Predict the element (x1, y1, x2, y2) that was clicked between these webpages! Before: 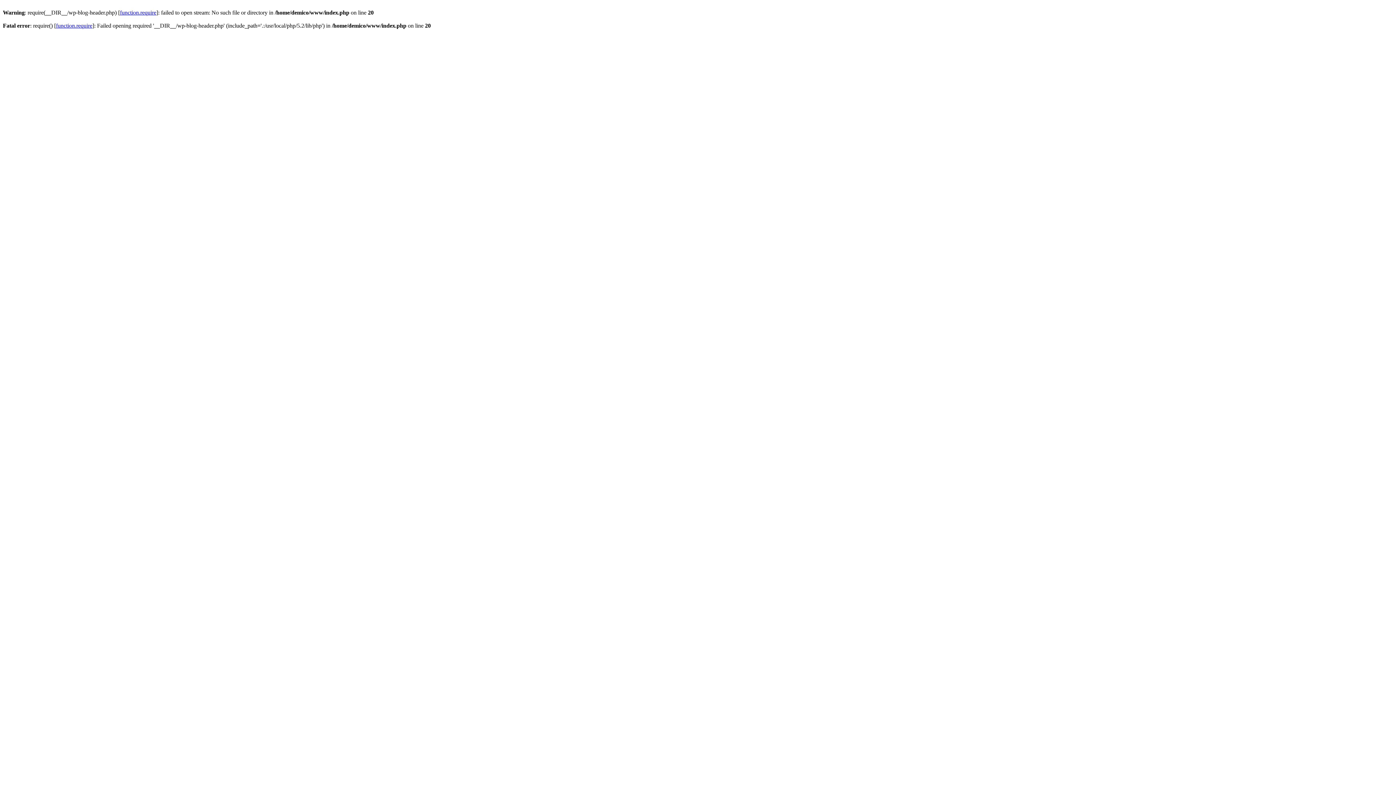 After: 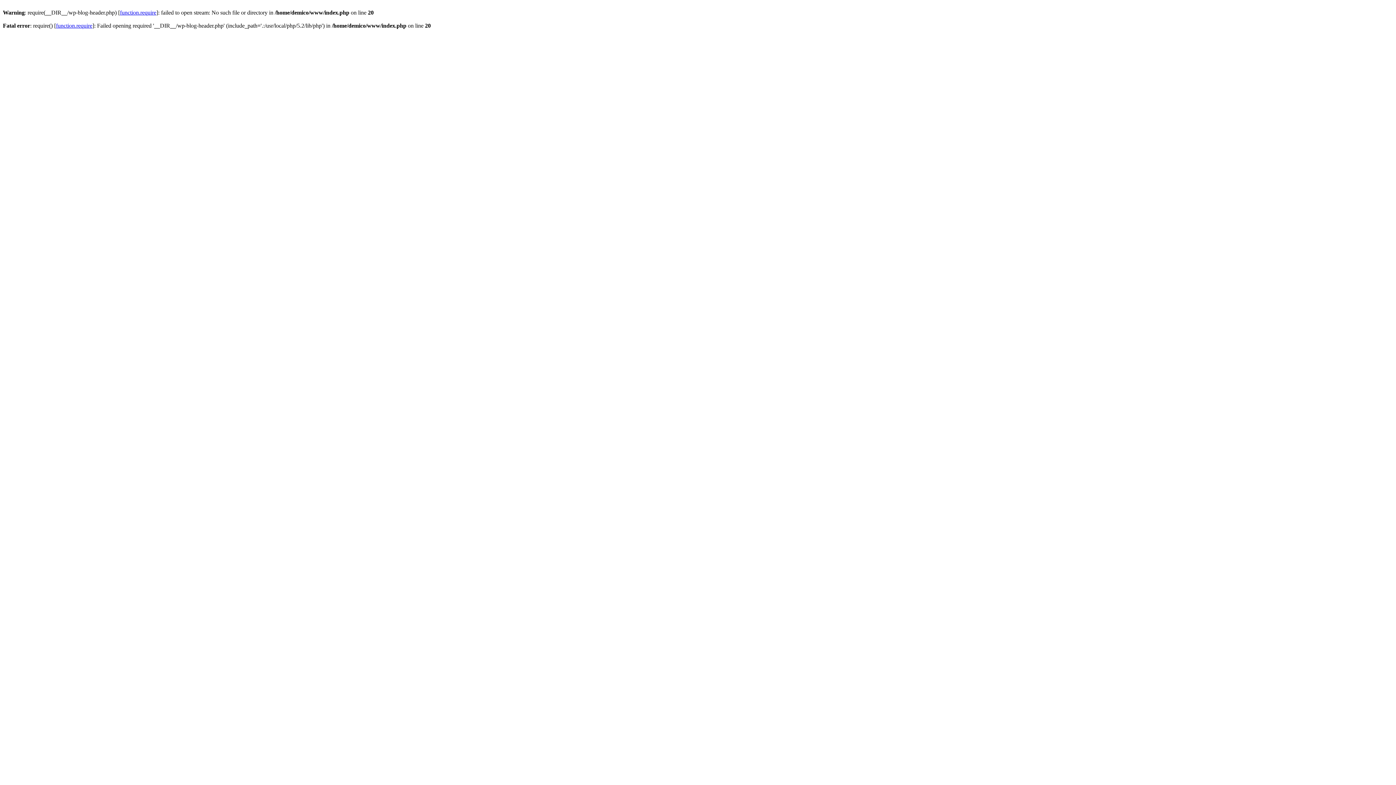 Action: label: function.require bbox: (56, 22, 92, 28)